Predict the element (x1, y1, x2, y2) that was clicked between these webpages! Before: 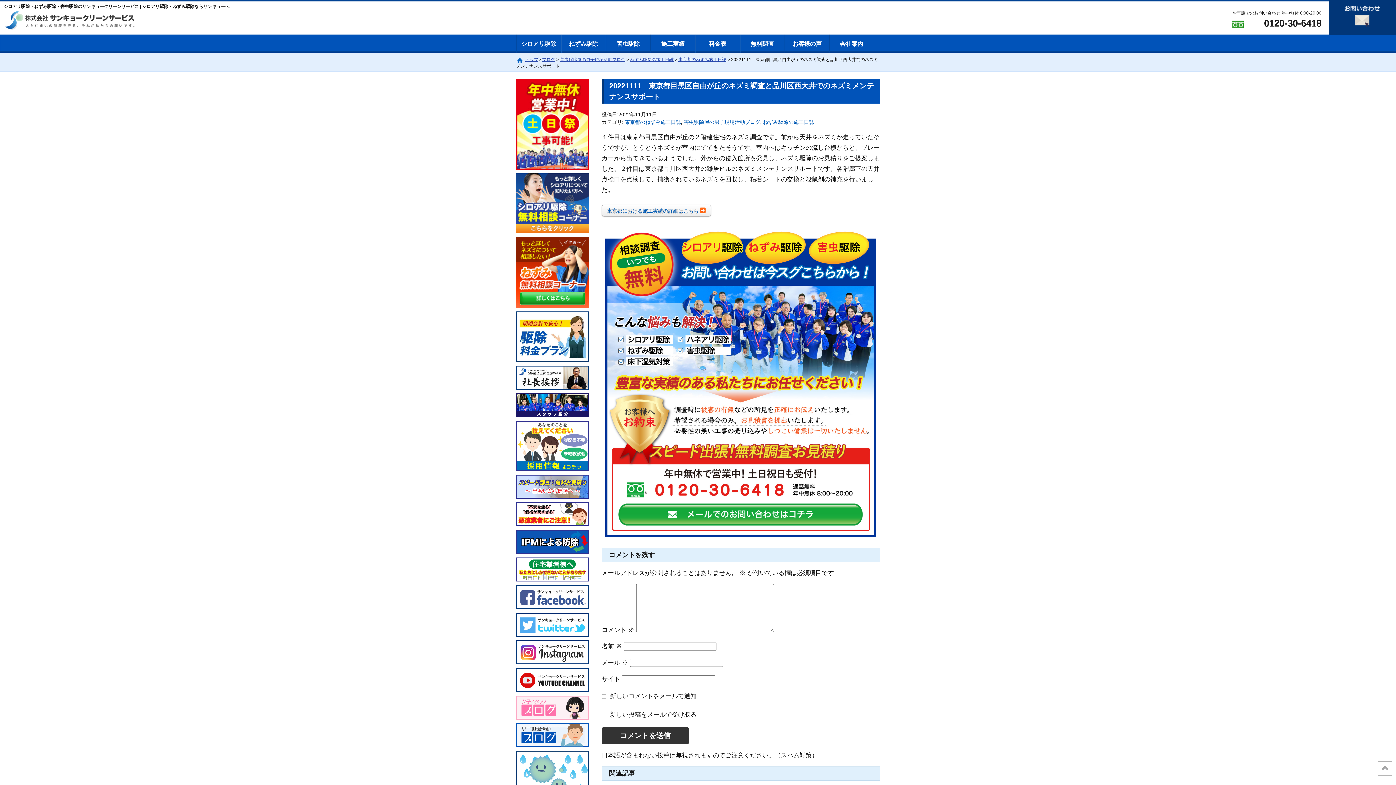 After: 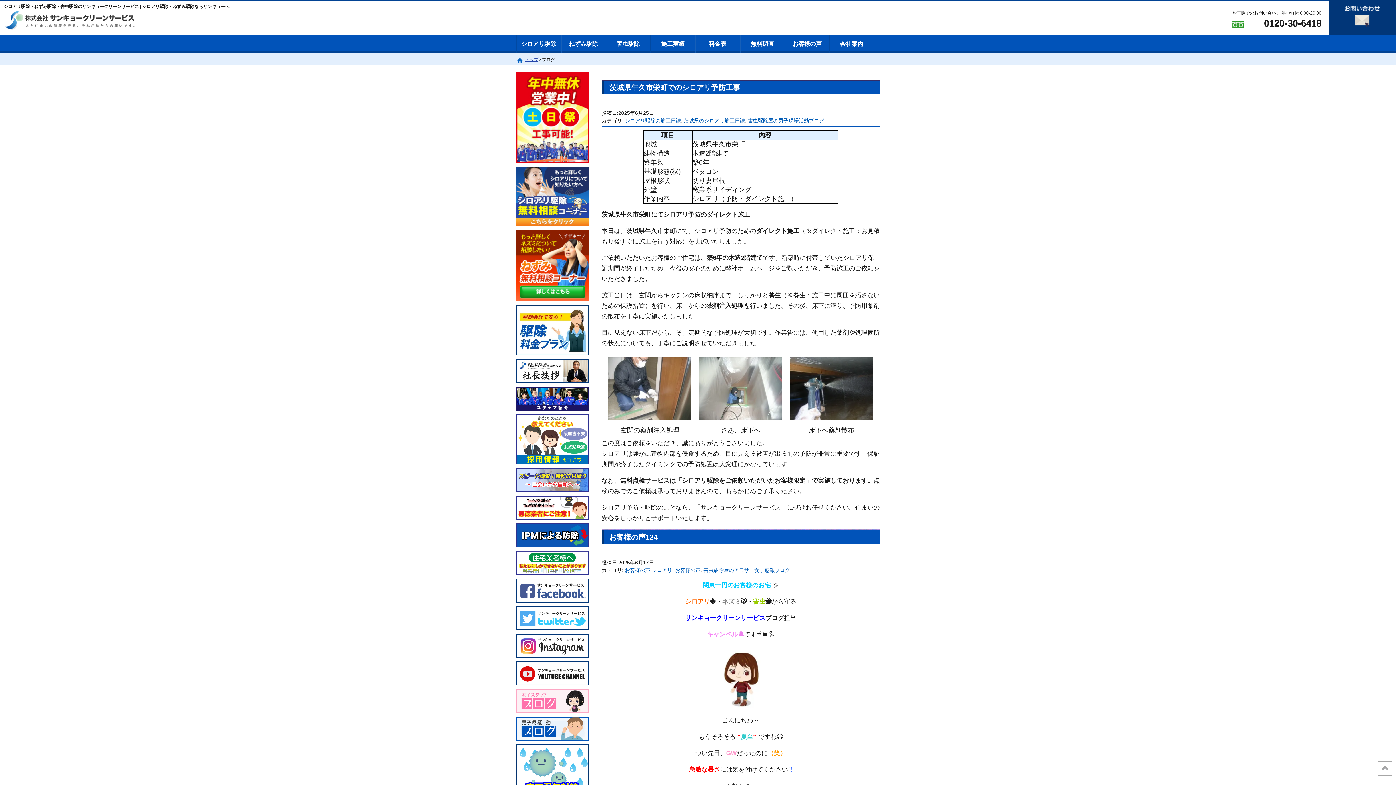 Action: bbox: (542, 57, 555, 62) label: ブログ